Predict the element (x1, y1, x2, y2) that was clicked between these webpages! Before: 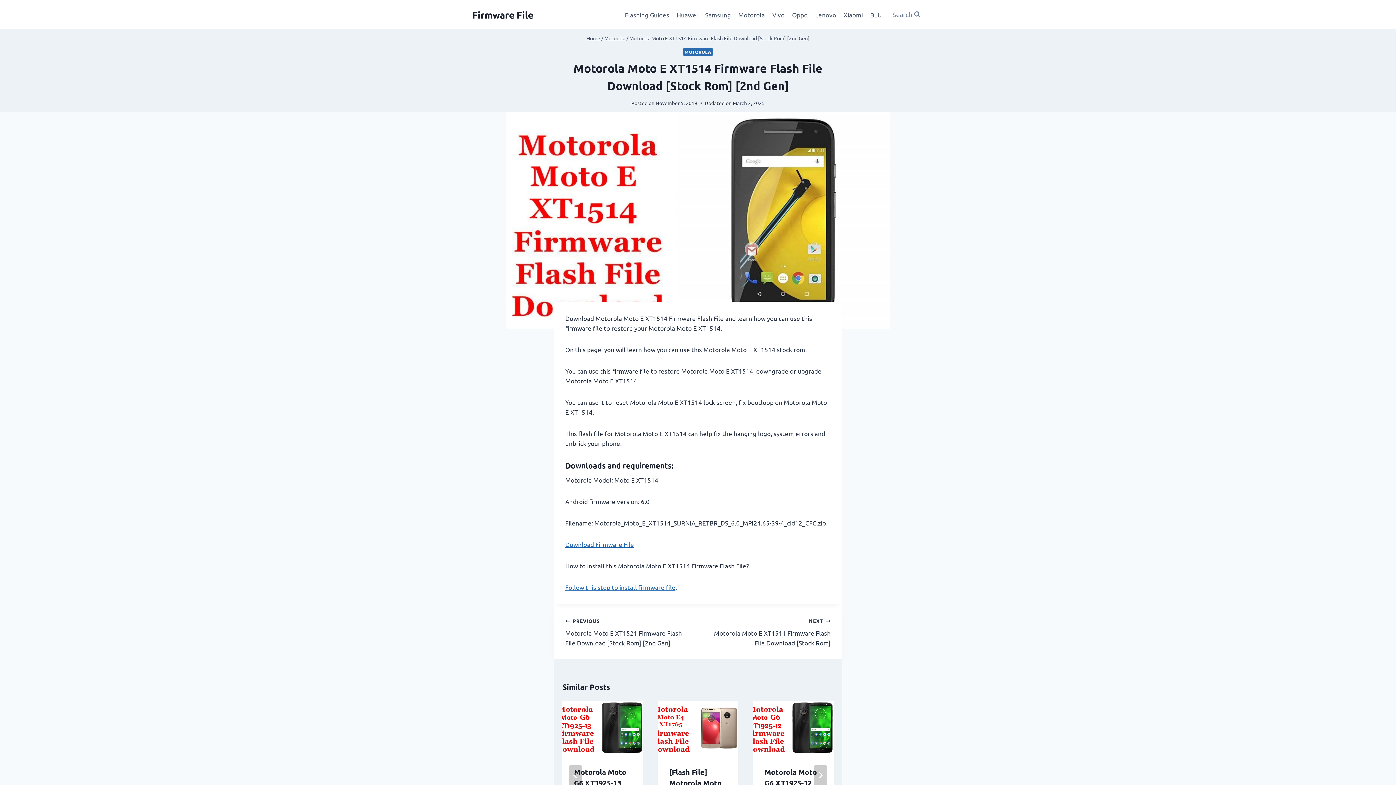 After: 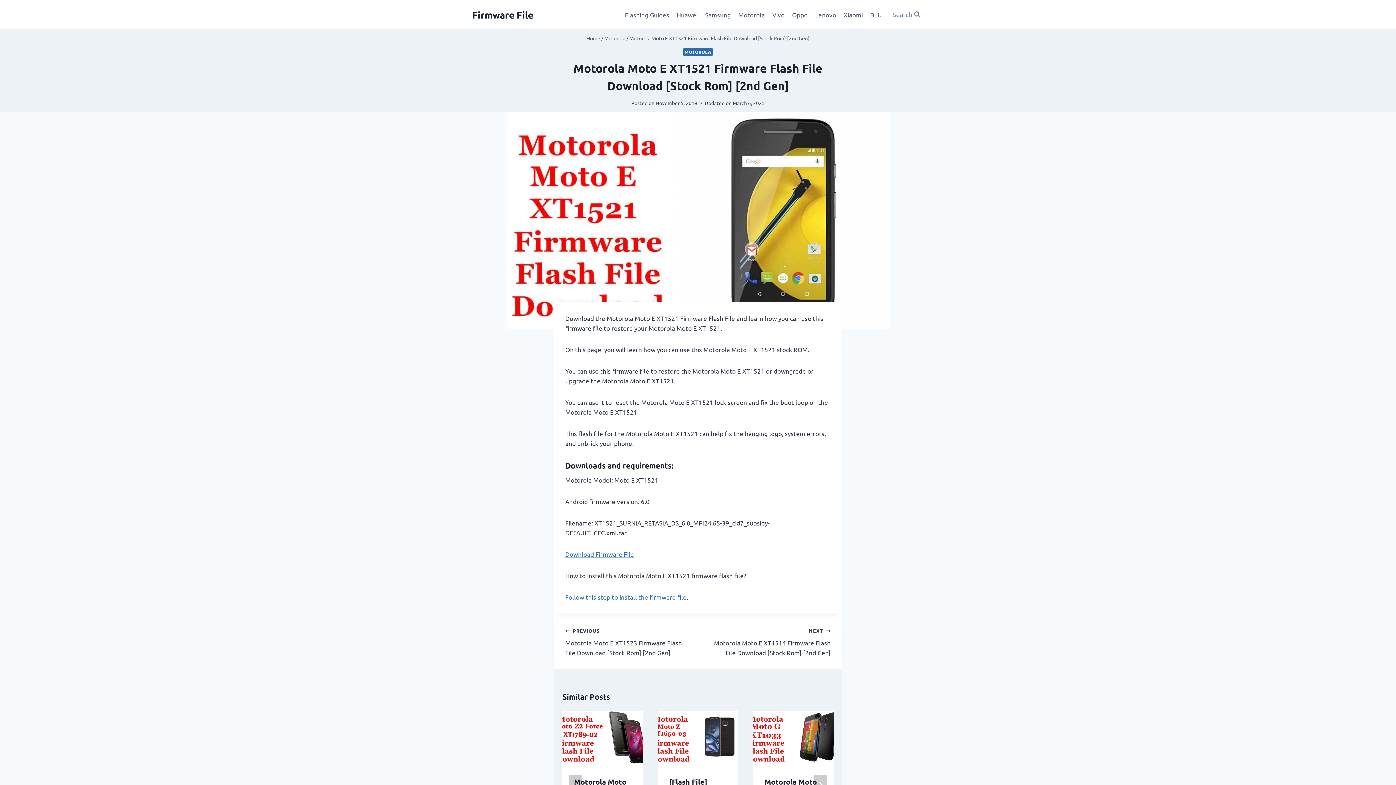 Action: label: PREVIOUS
Motorola Moto E XT1521 Firmware Flash File Download [Stock Rom] [2nd Gen] bbox: (565, 615, 698, 648)